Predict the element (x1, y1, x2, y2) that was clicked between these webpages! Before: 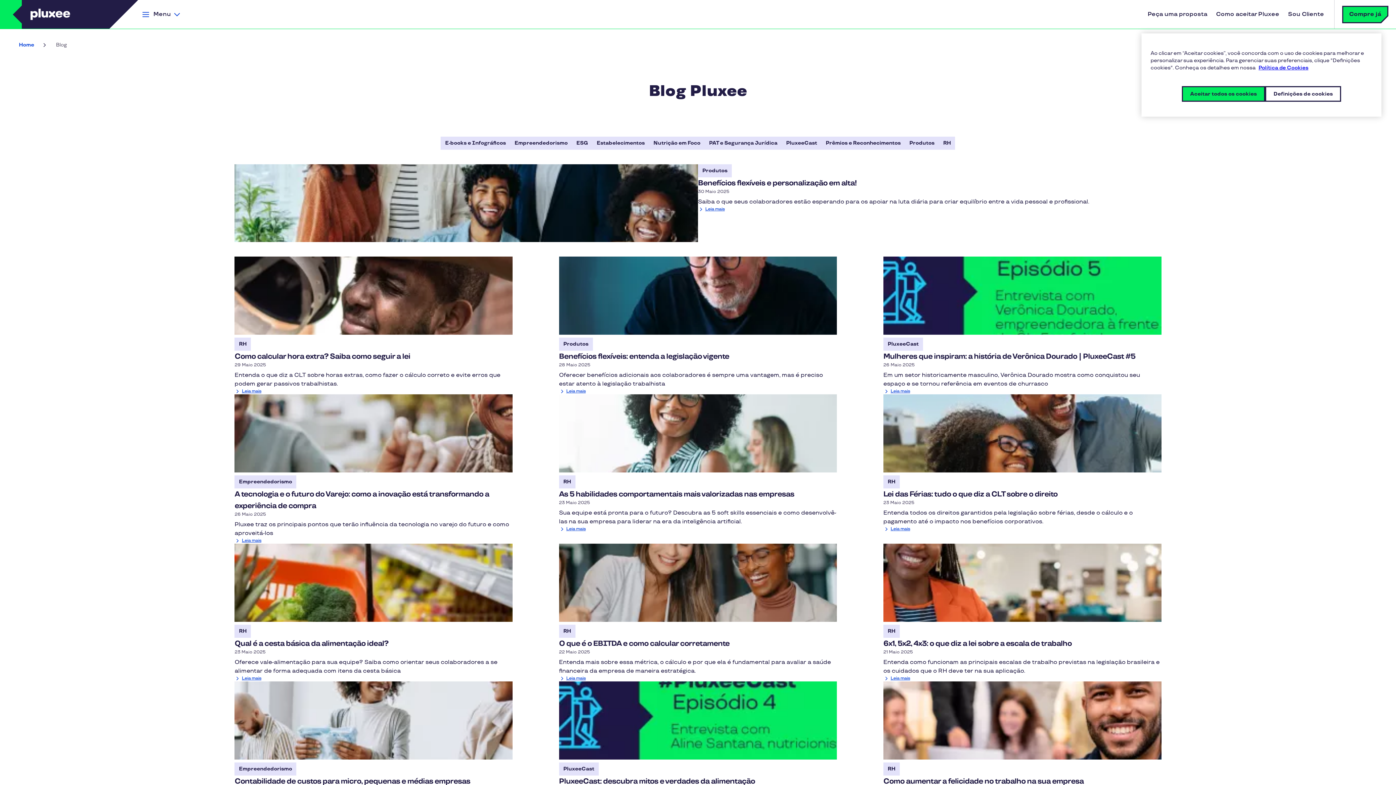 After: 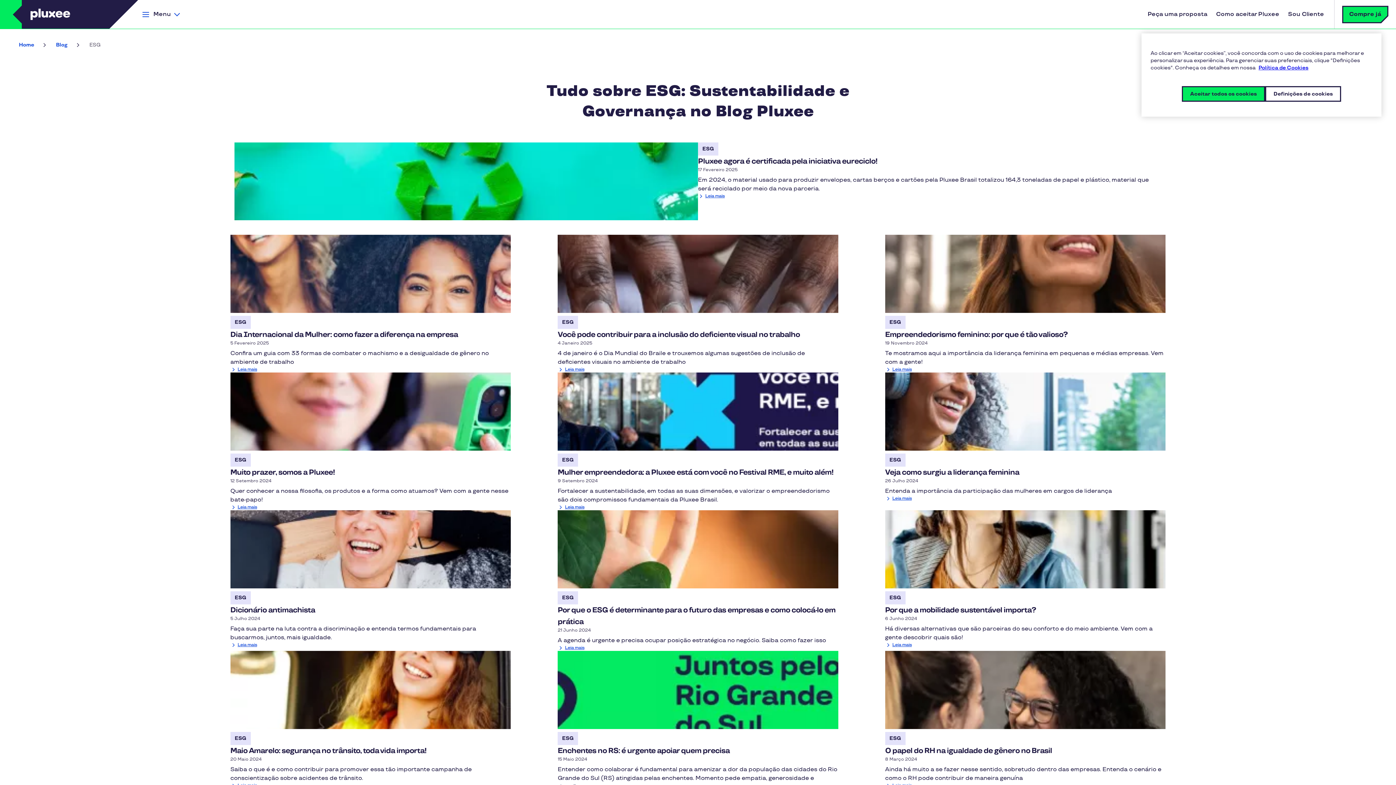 Action: label: ESG bbox: (572, 136, 592, 149)